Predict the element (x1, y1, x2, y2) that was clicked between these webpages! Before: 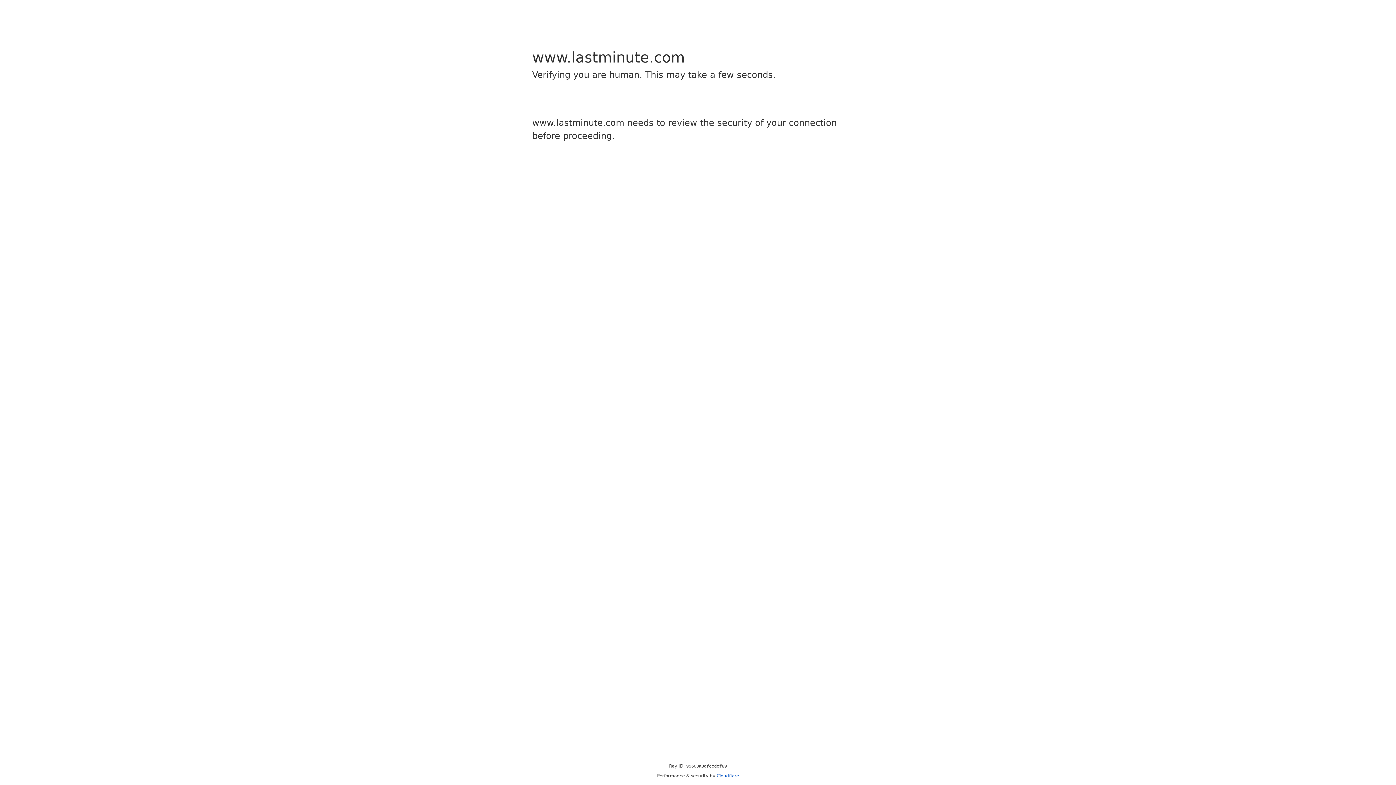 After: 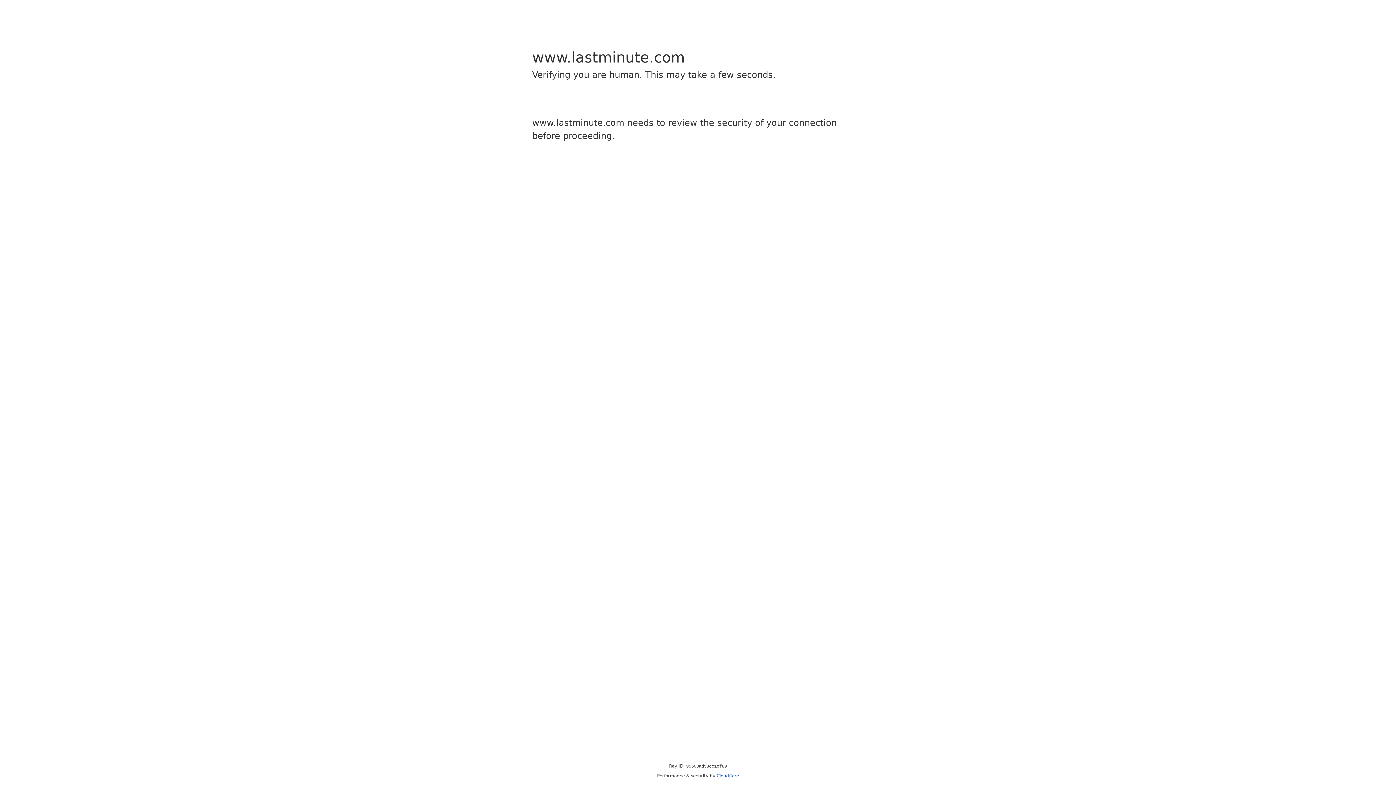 Action: bbox: (716, 773, 739, 778) label: Cloudflare